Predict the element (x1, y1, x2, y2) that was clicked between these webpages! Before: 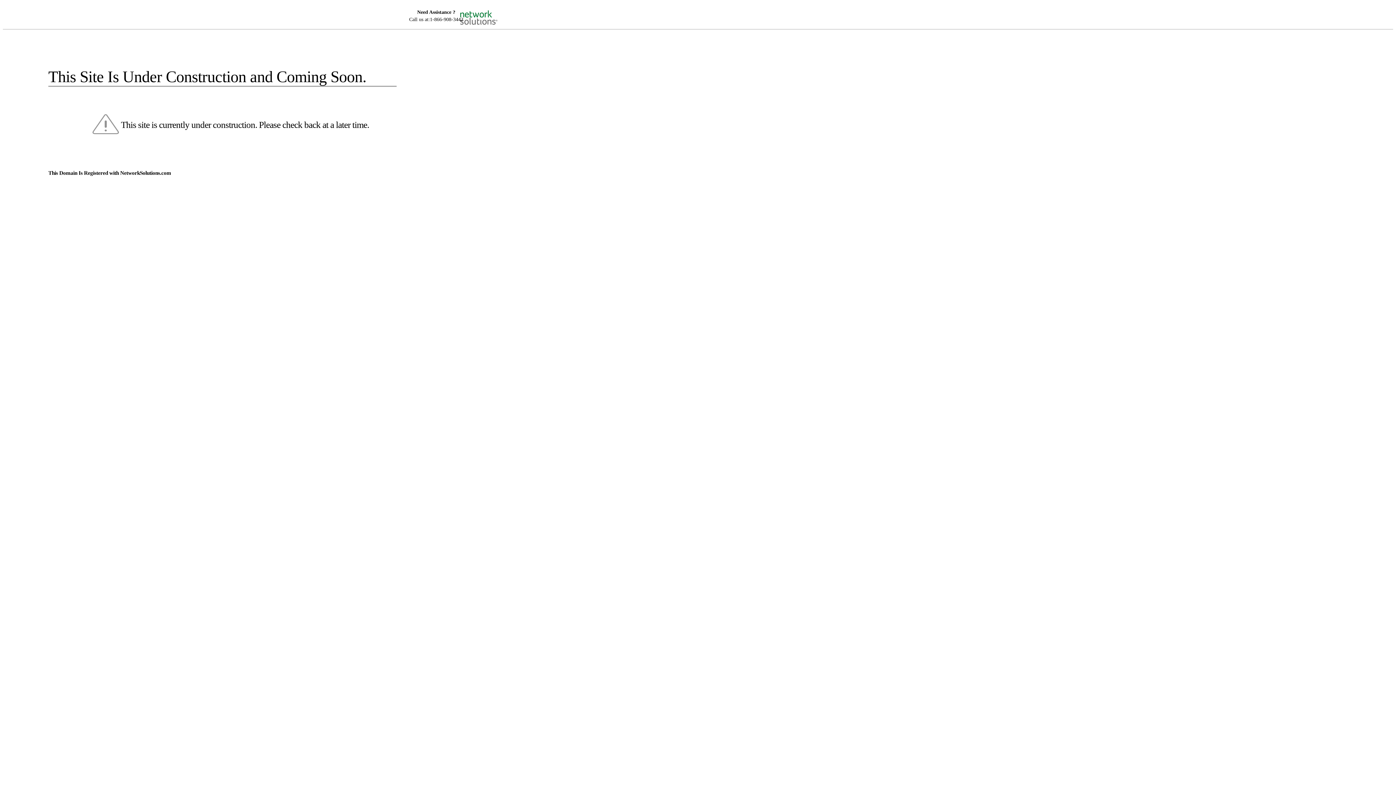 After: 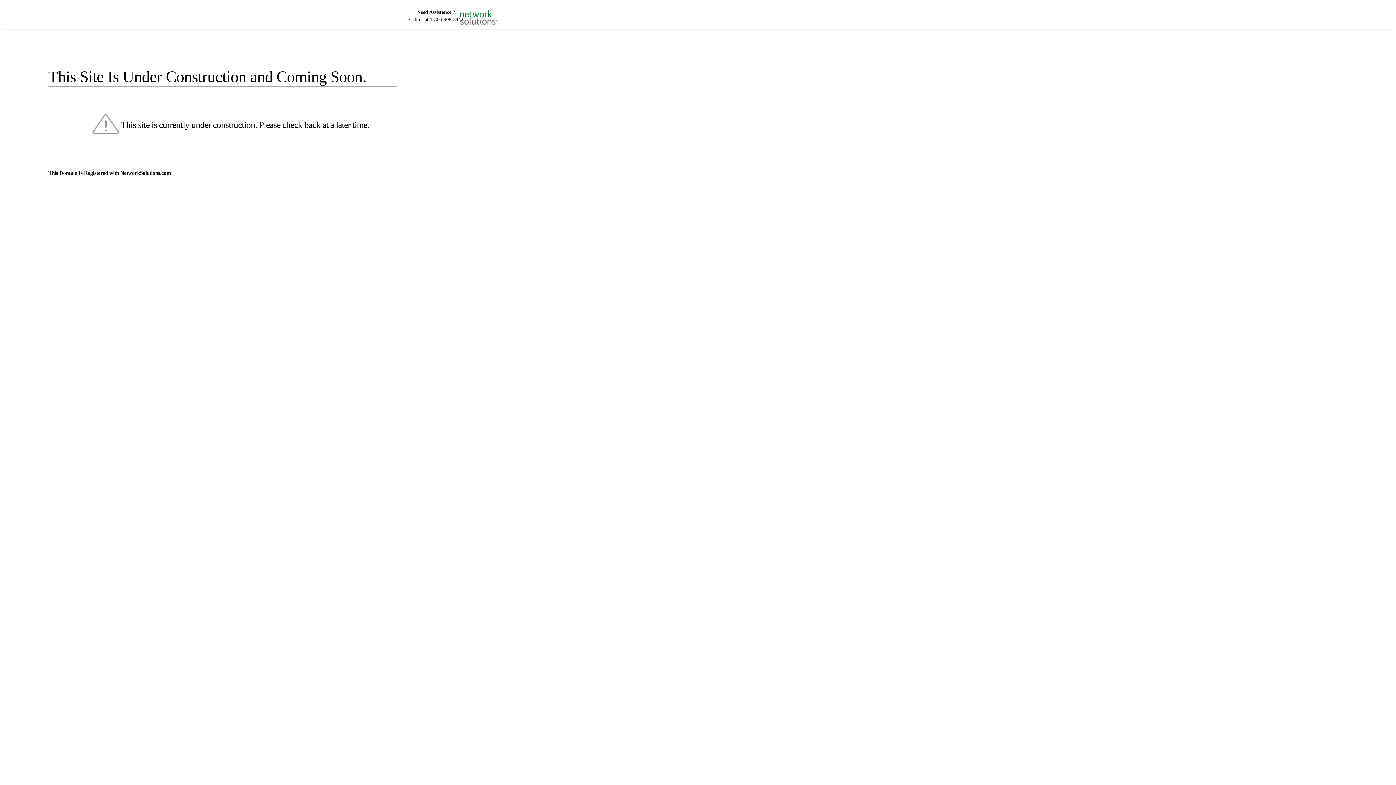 Action: bbox: (455, 5, 520, 16)